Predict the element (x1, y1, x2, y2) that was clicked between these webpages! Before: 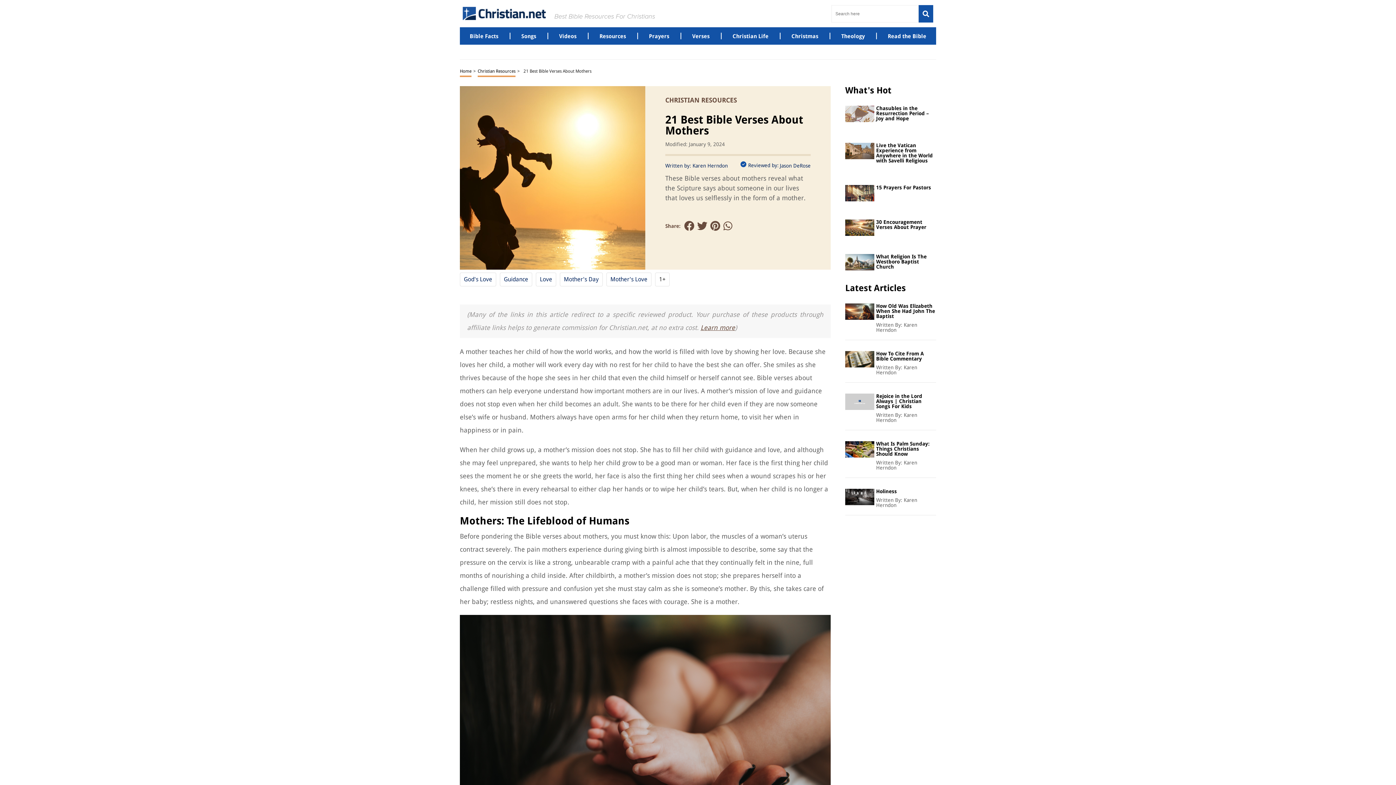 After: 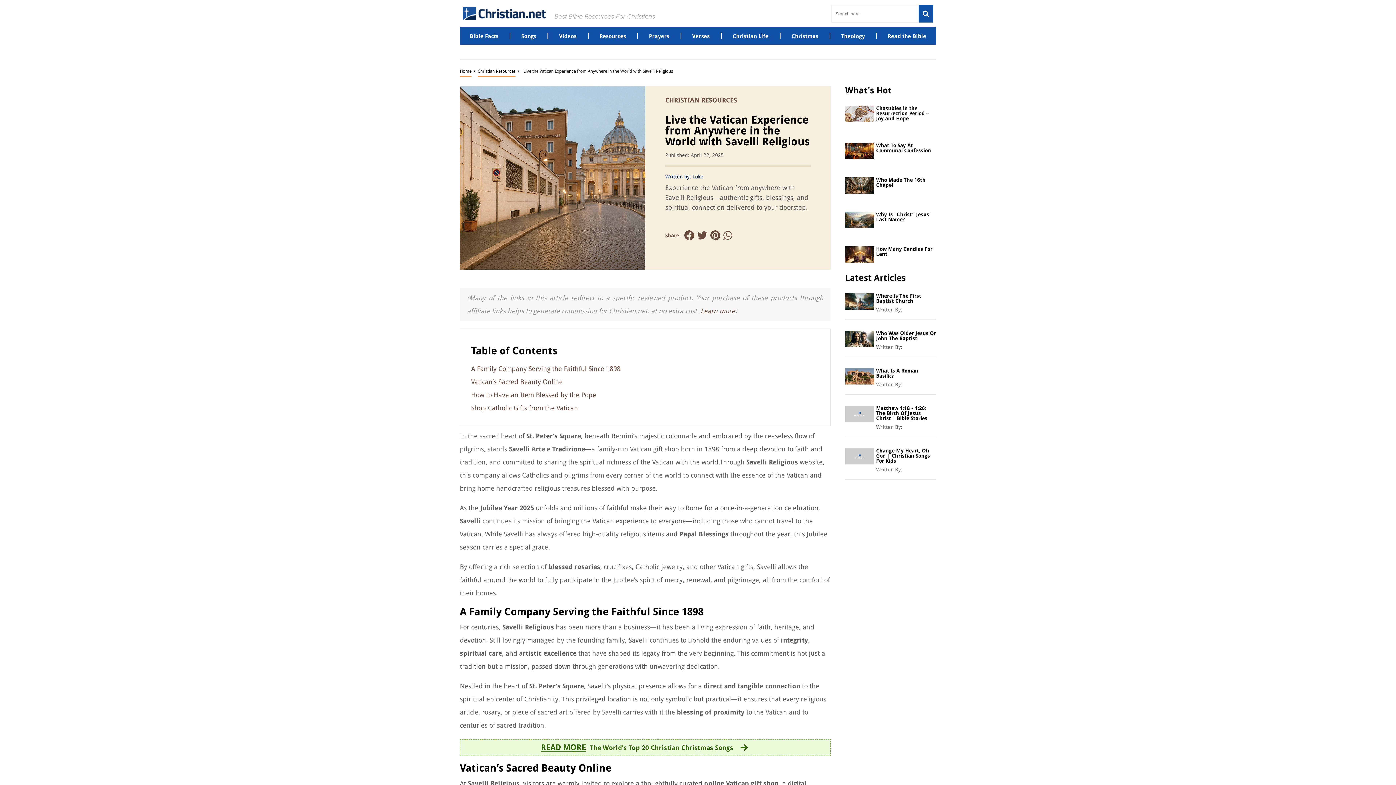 Action: label: Live the Vatican Experience from Anywhere in the World with Savelli Religious bbox: (876, 142, 936, 163)